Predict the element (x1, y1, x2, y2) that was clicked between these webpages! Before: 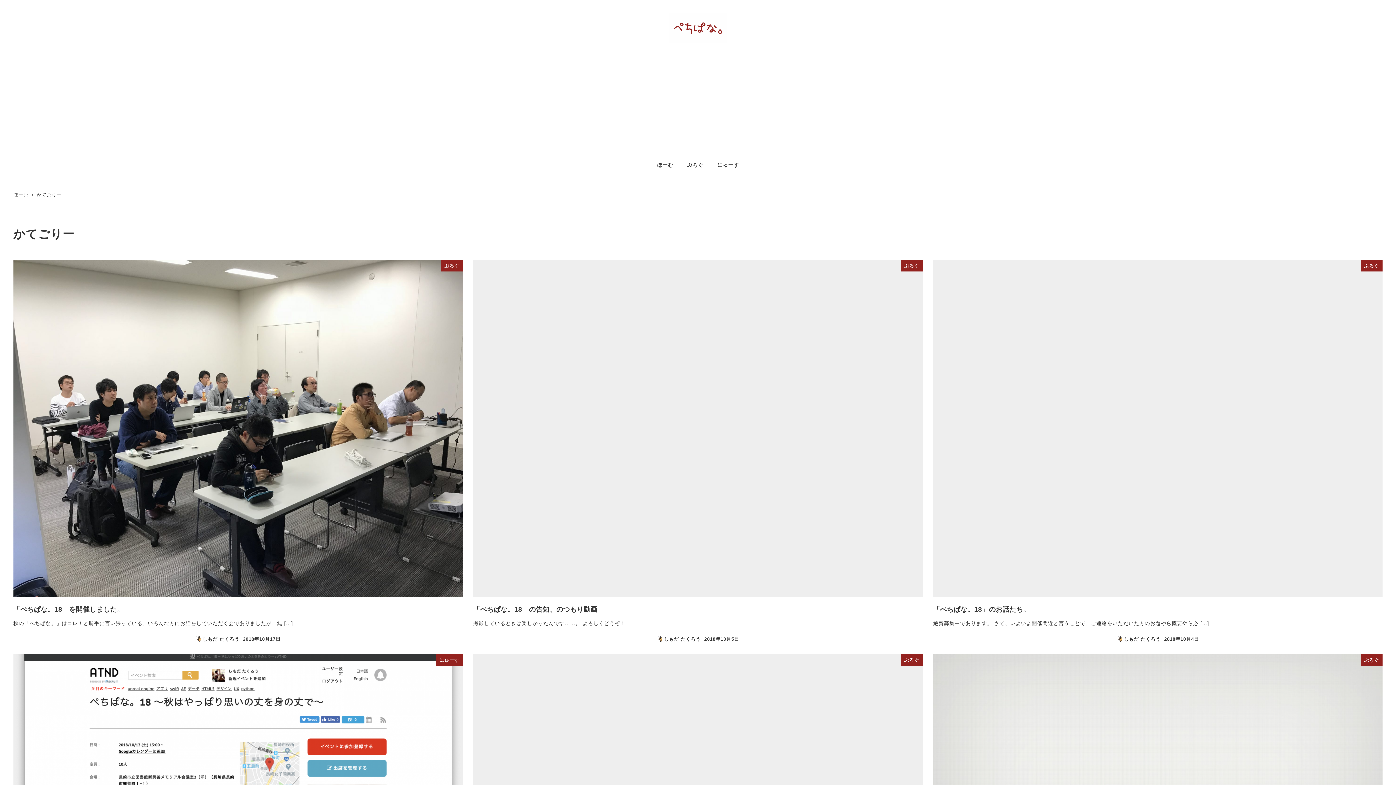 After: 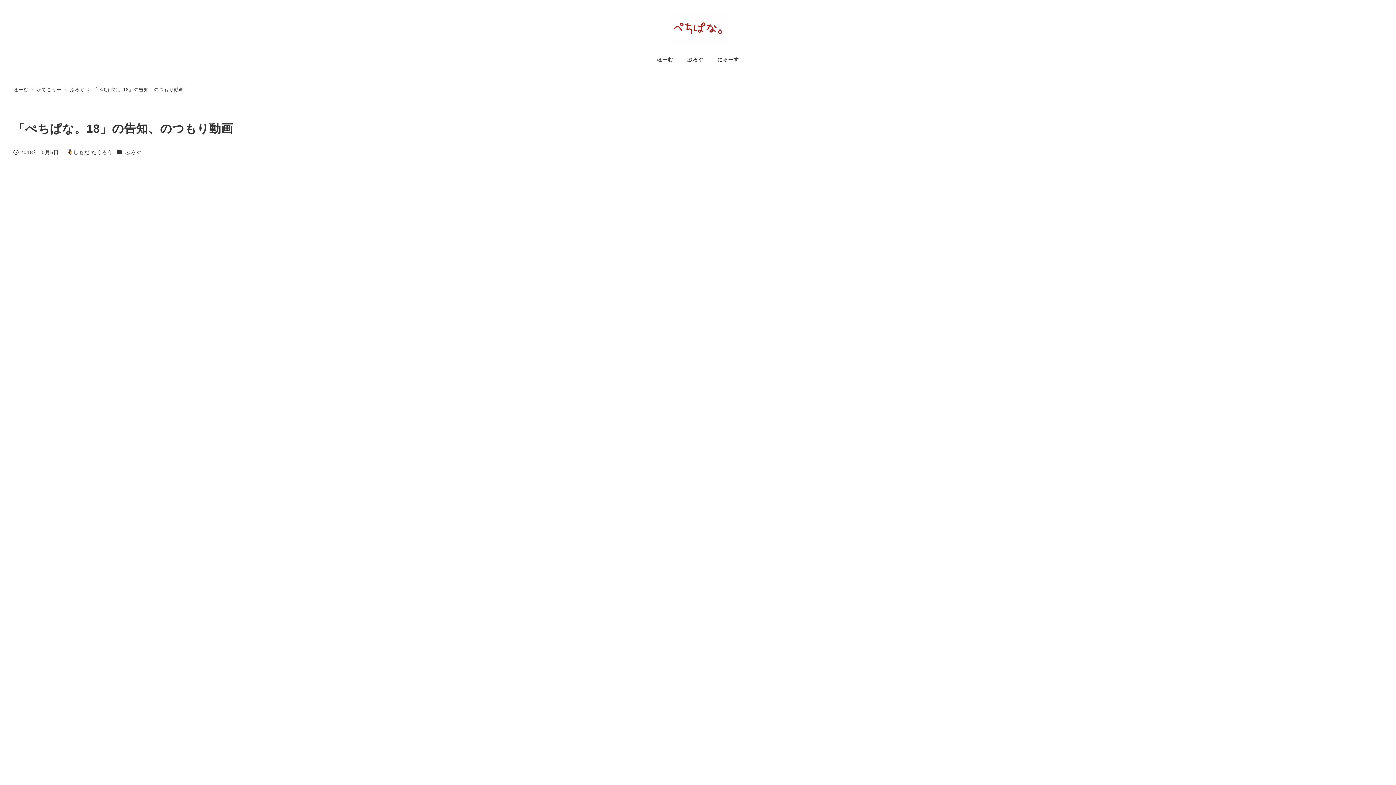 Action: bbox: (473, 259, 922, 643) label: ぶろぐ
「ぺちぱな。18」の告知、のつもり動画
撮影しているときは楽しかったんです……。 よろしくどうぞ！
しもだ たくろう
投稿日
2018年10月5日